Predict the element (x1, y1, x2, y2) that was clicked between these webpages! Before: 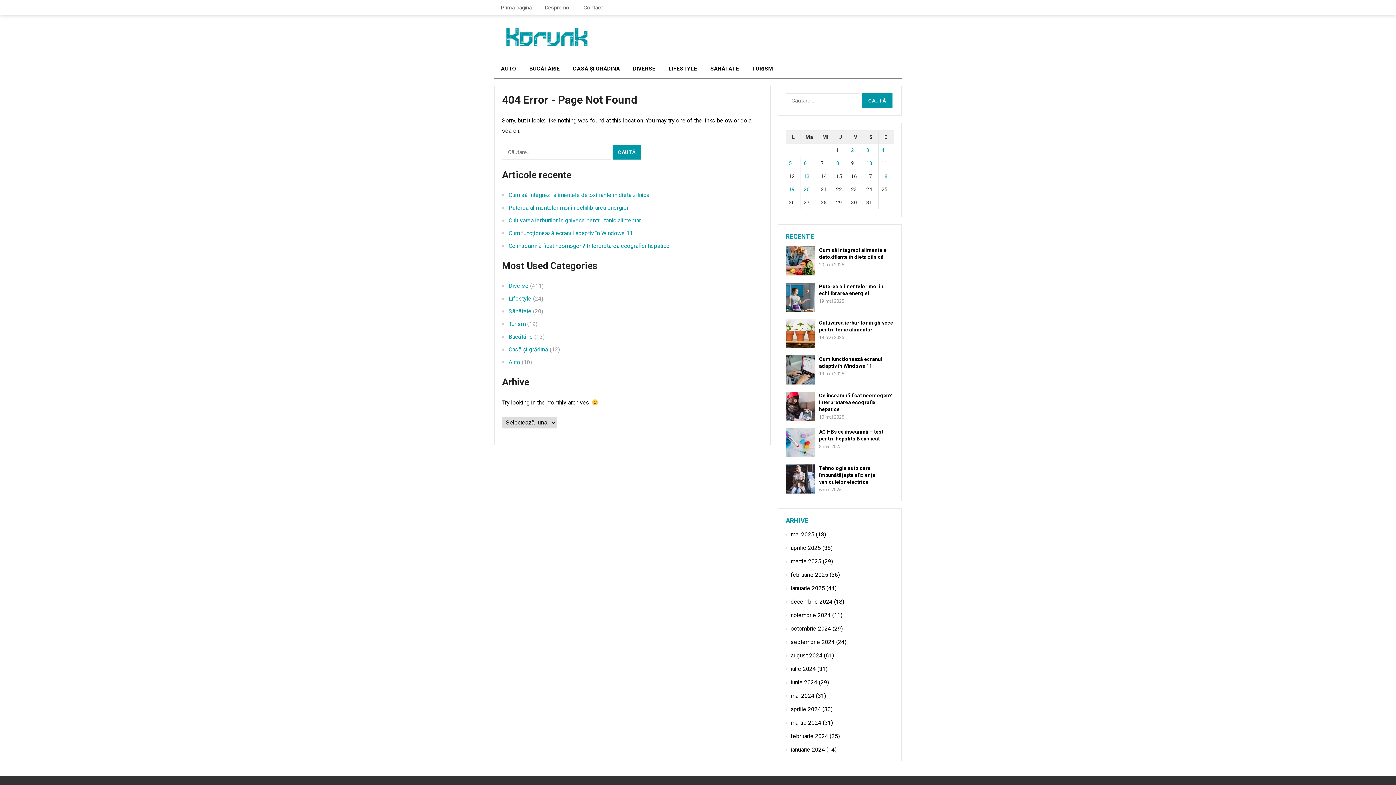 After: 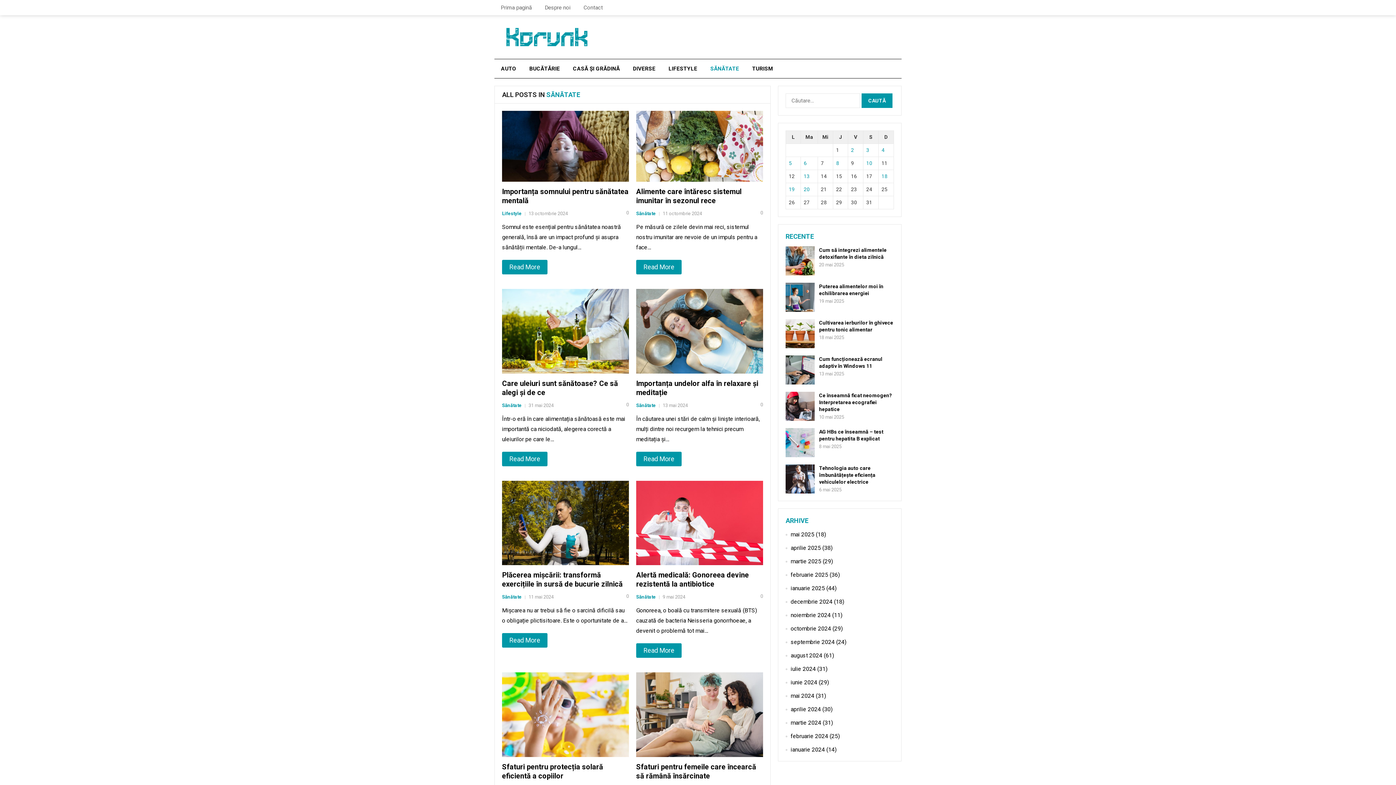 Action: bbox: (704, 59, 745, 78) label: SĂNĂTATE